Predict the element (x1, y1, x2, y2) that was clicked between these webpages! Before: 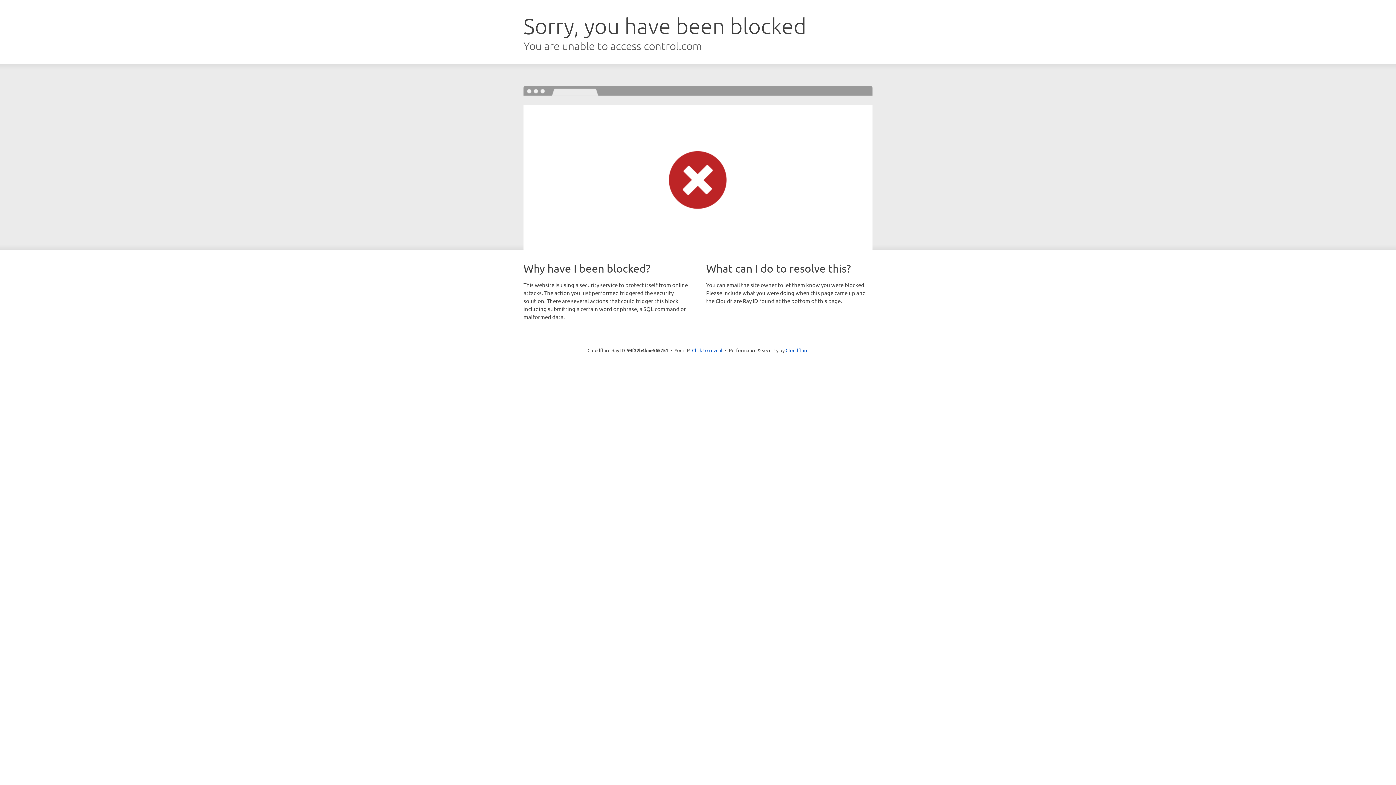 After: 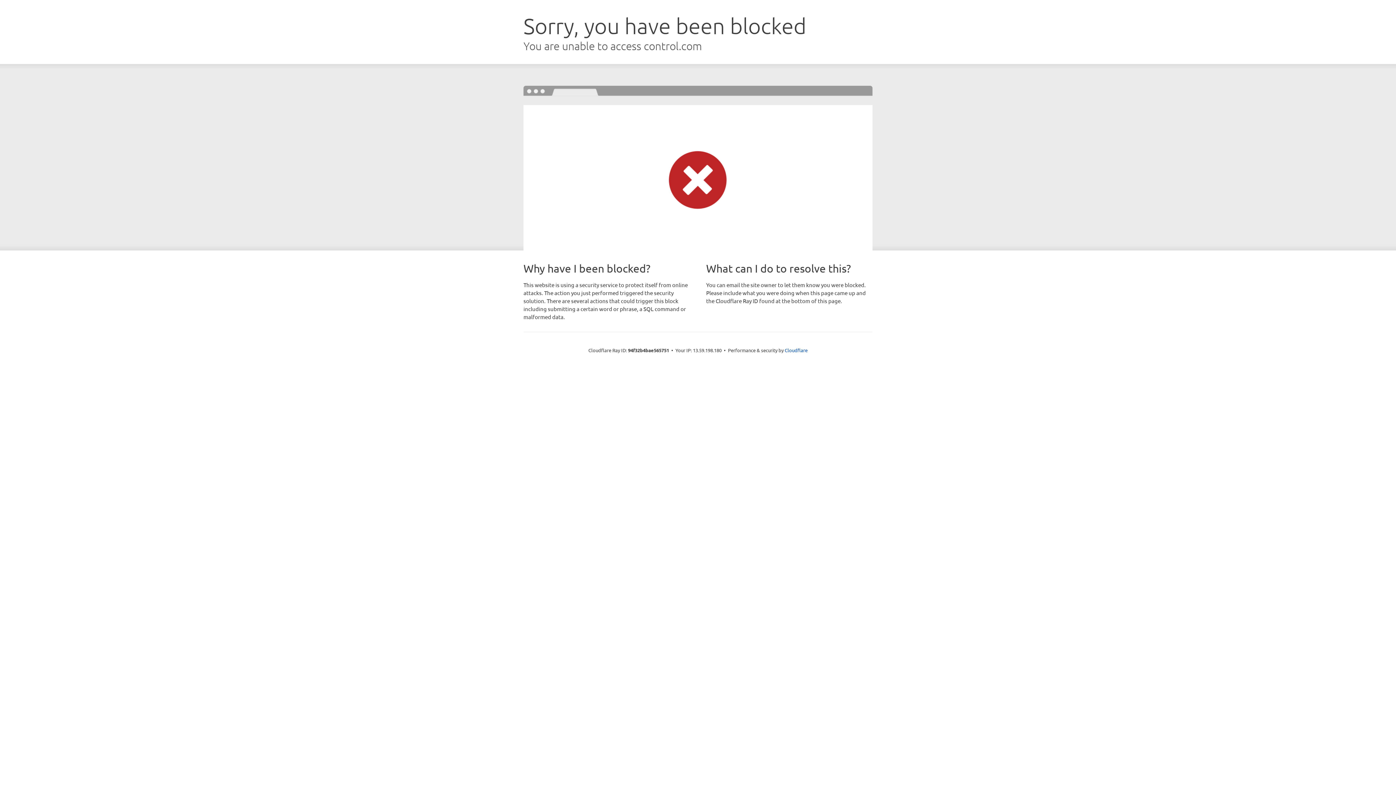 Action: label: Click to reveal bbox: (692, 346, 722, 353)